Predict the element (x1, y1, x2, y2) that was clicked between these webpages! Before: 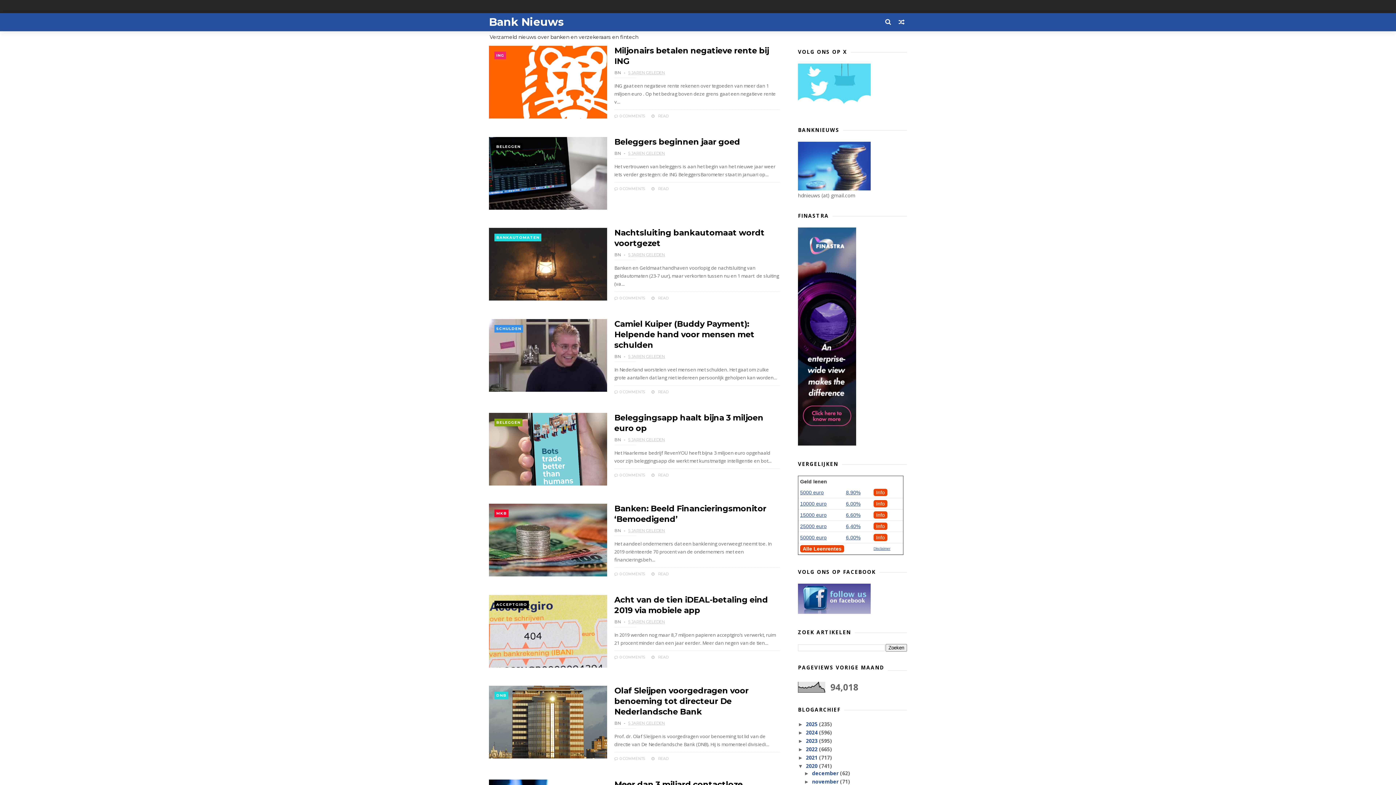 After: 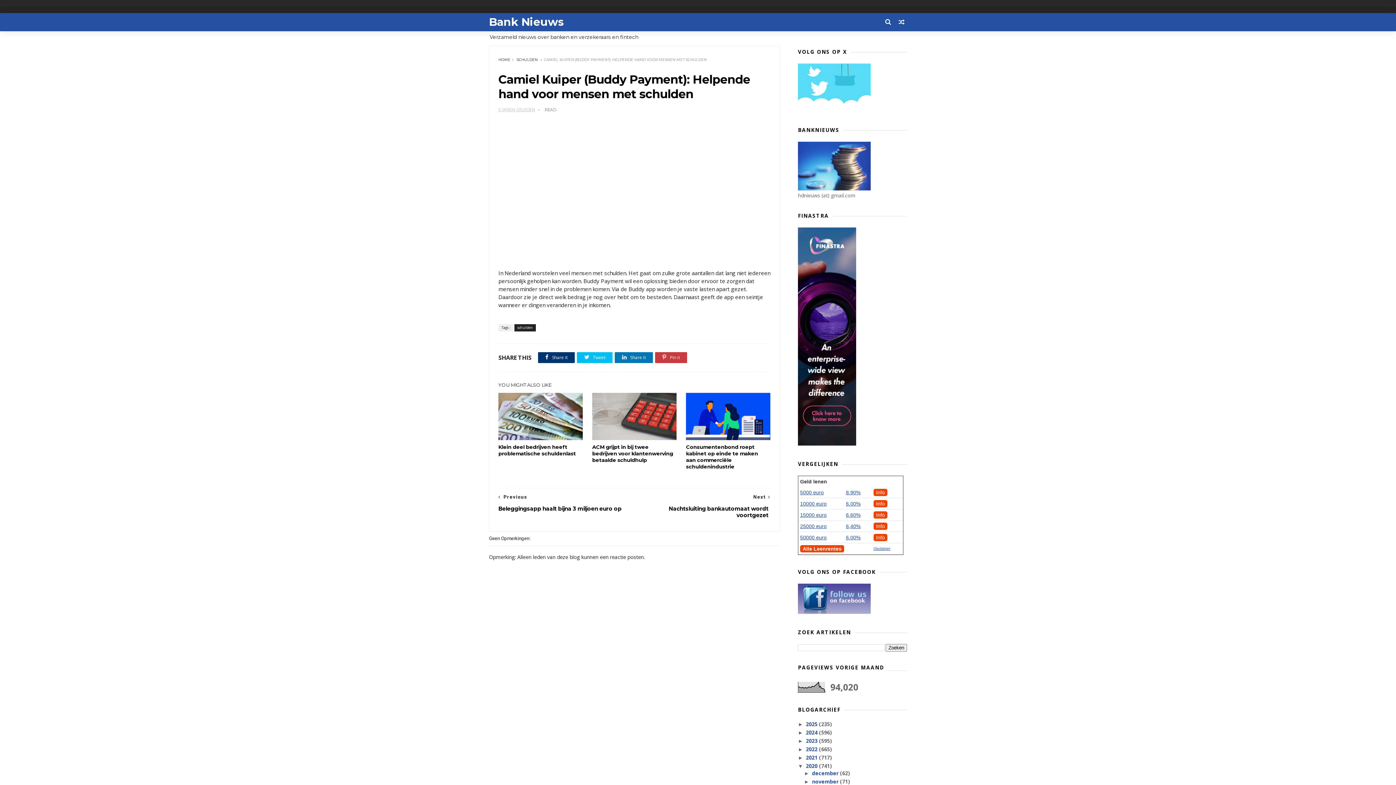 Action: bbox: (614, 319, 754, 350) label: Camiel Kuiper (Buddy Payment): Helpende hand voor mensen met schulden